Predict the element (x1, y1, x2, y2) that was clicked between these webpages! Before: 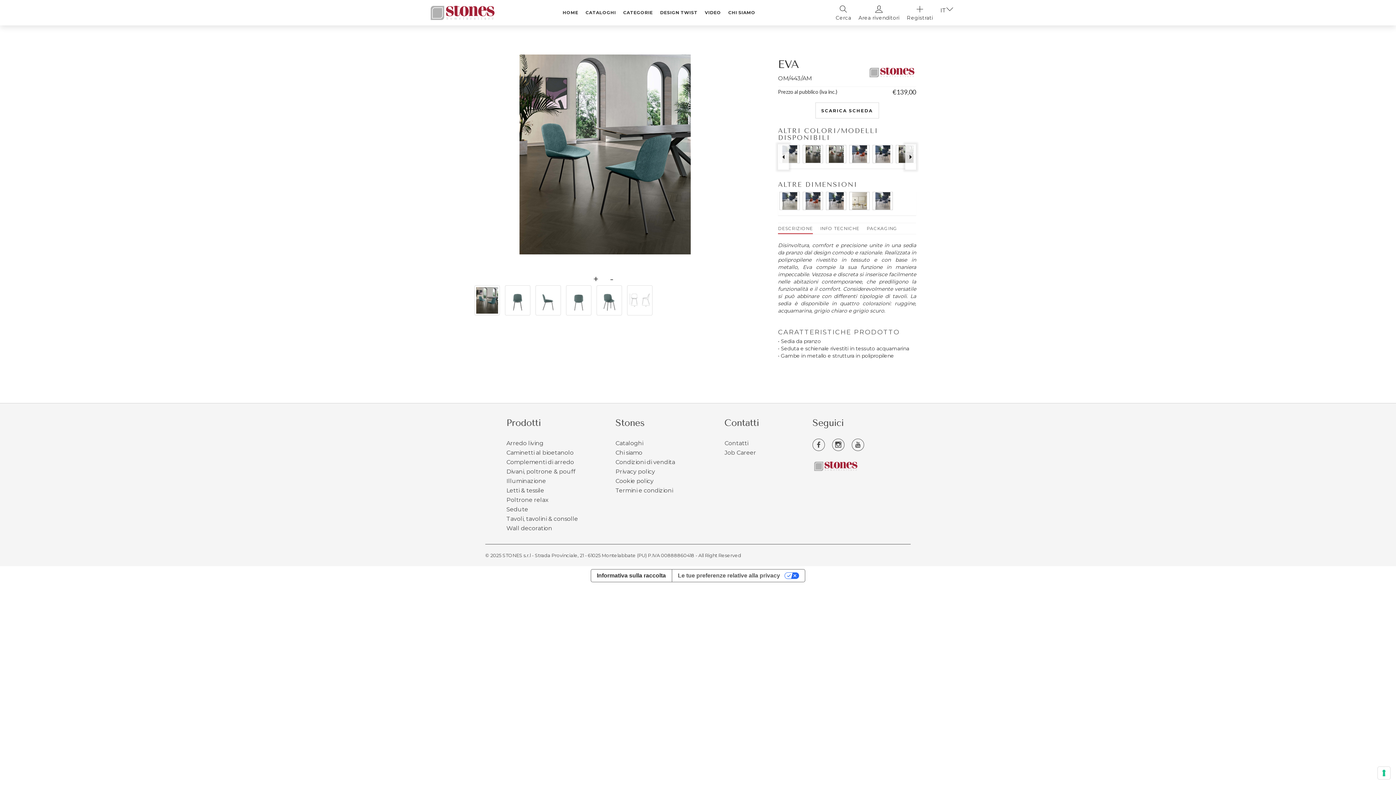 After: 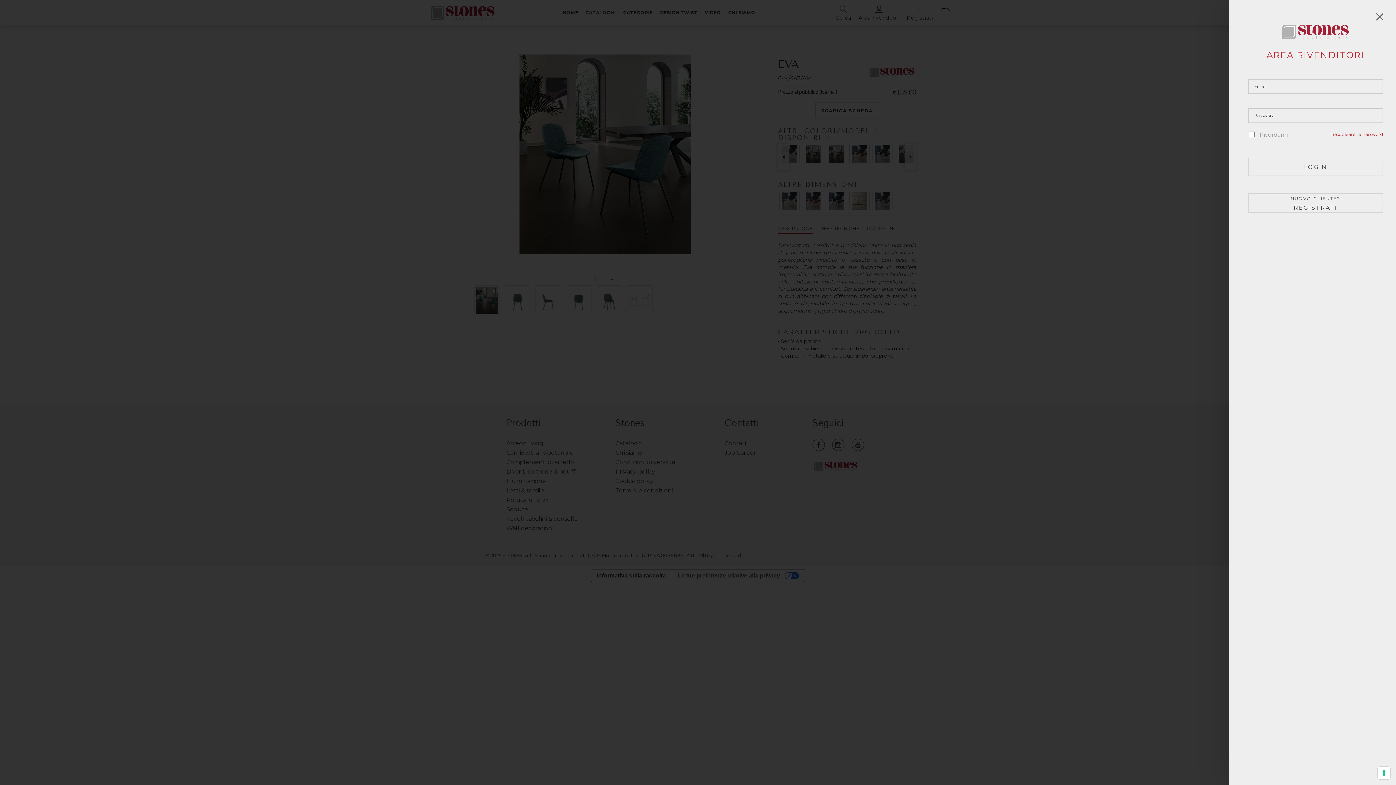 Action: label: 
Area rivenditori bbox: (858, 0, 899, 25)